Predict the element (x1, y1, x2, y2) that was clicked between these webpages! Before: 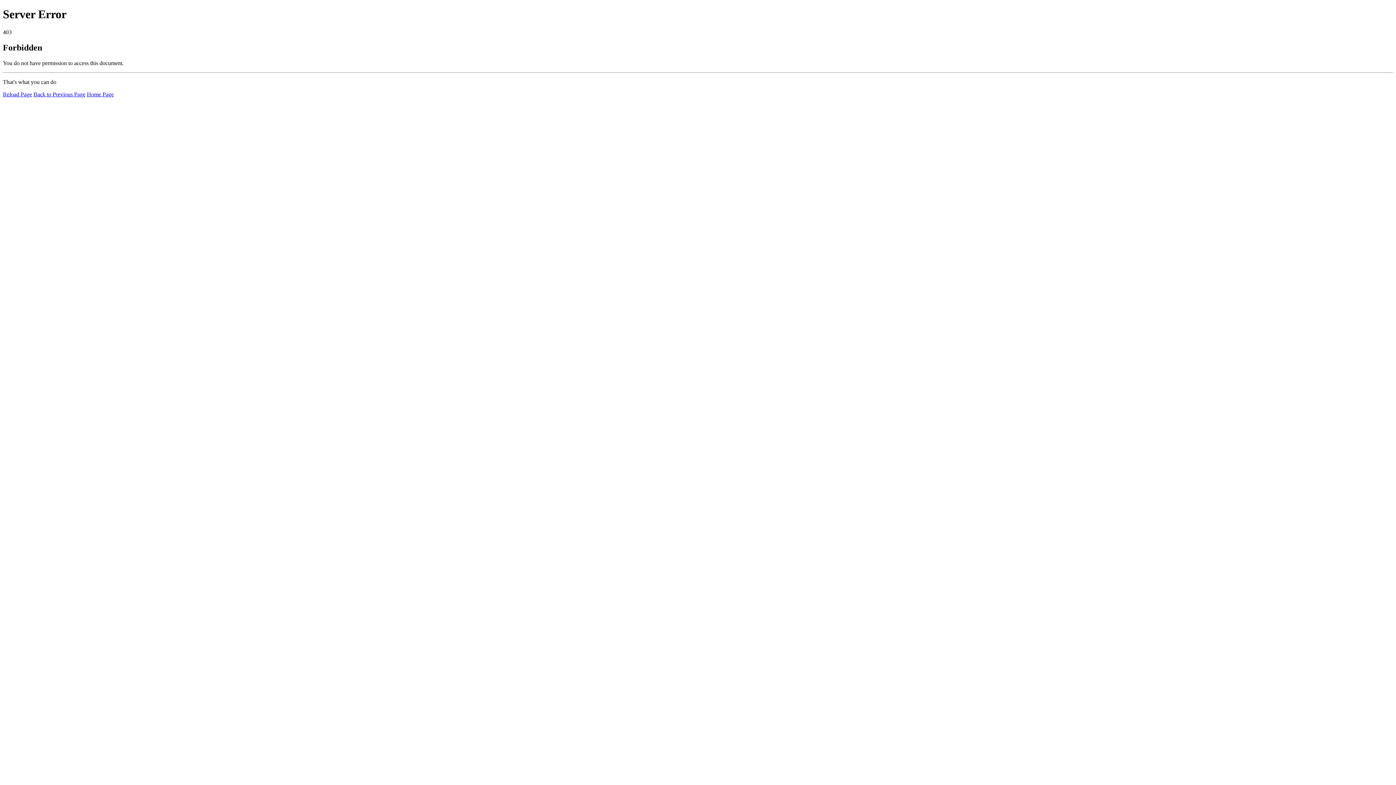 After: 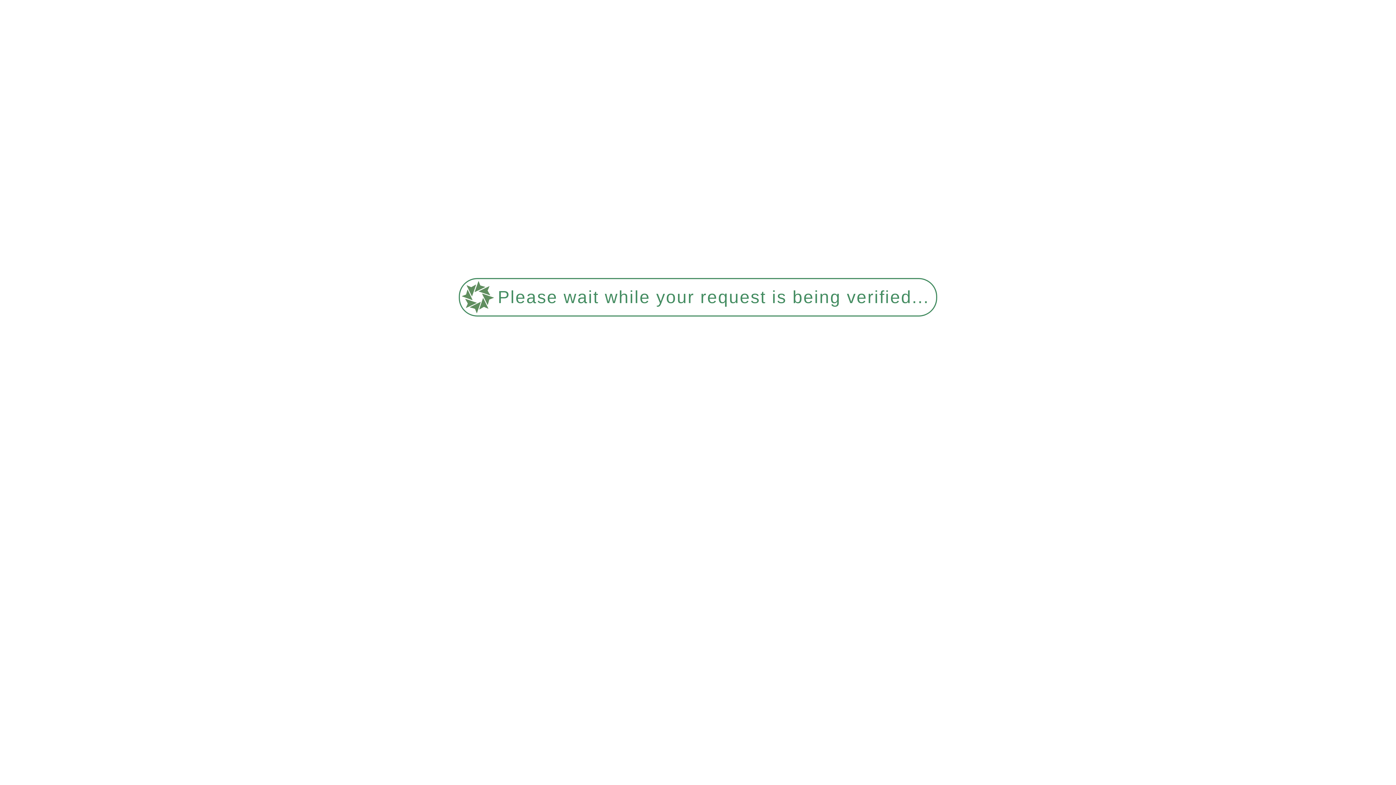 Action: bbox: (2, 91, 32, 97) label: Reload Page